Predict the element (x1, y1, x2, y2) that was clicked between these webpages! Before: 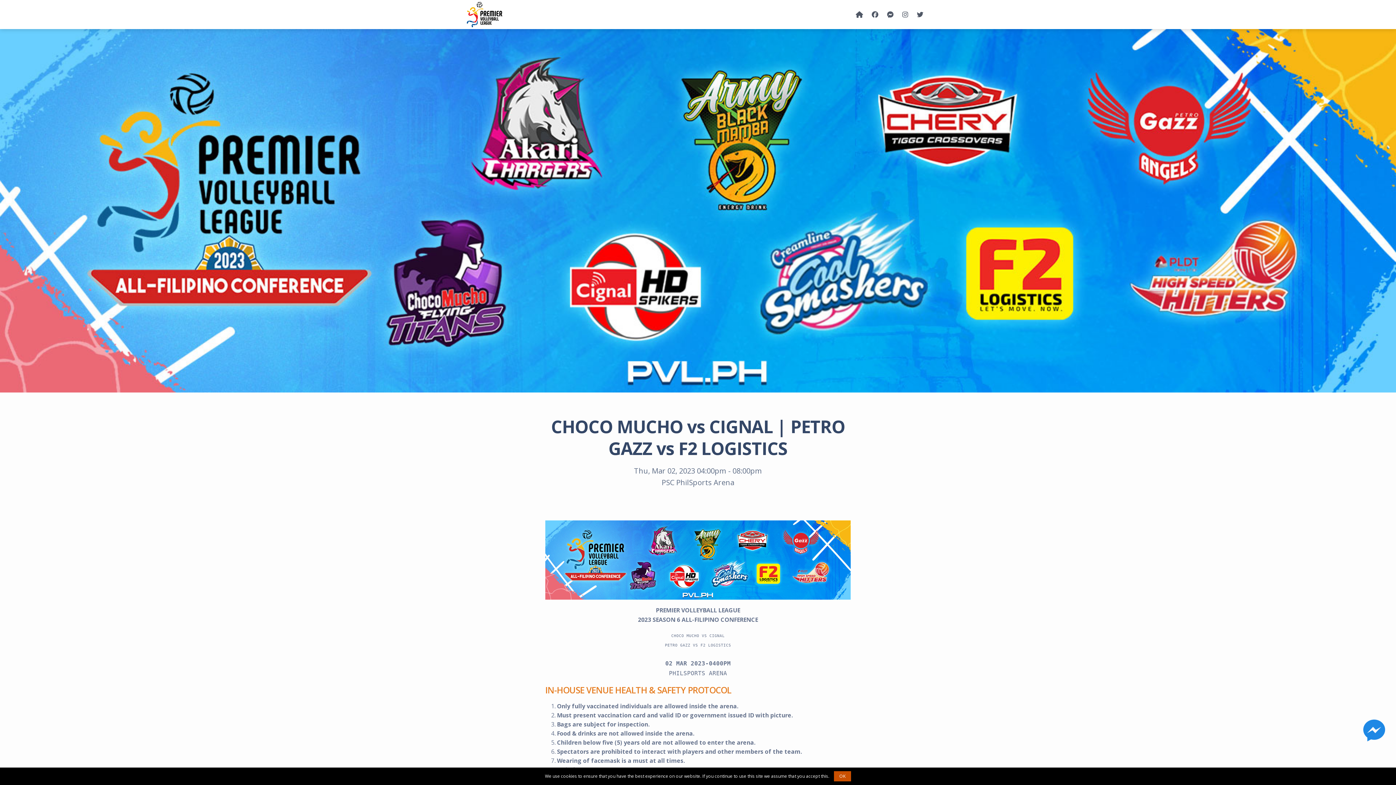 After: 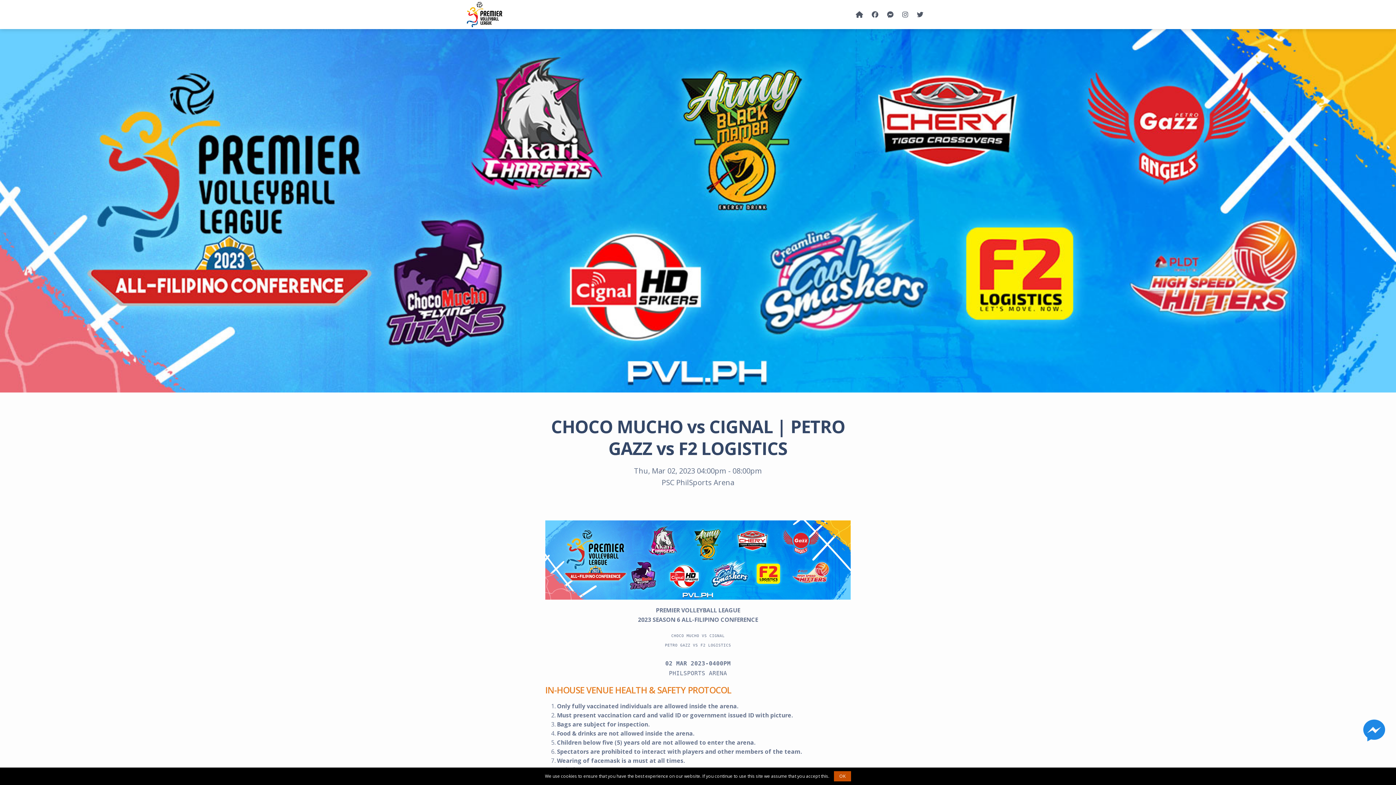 Action: bbox: (899, 6, 911, 22)